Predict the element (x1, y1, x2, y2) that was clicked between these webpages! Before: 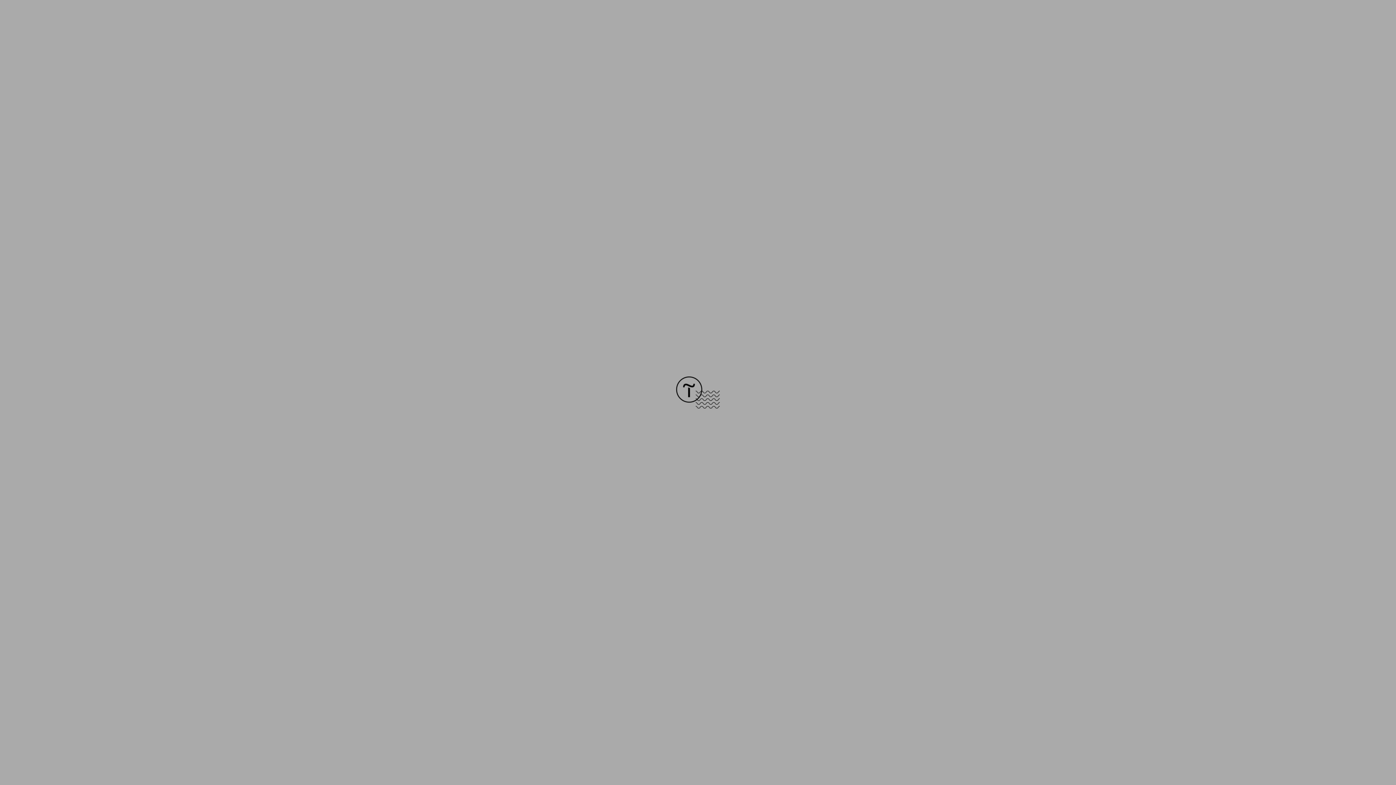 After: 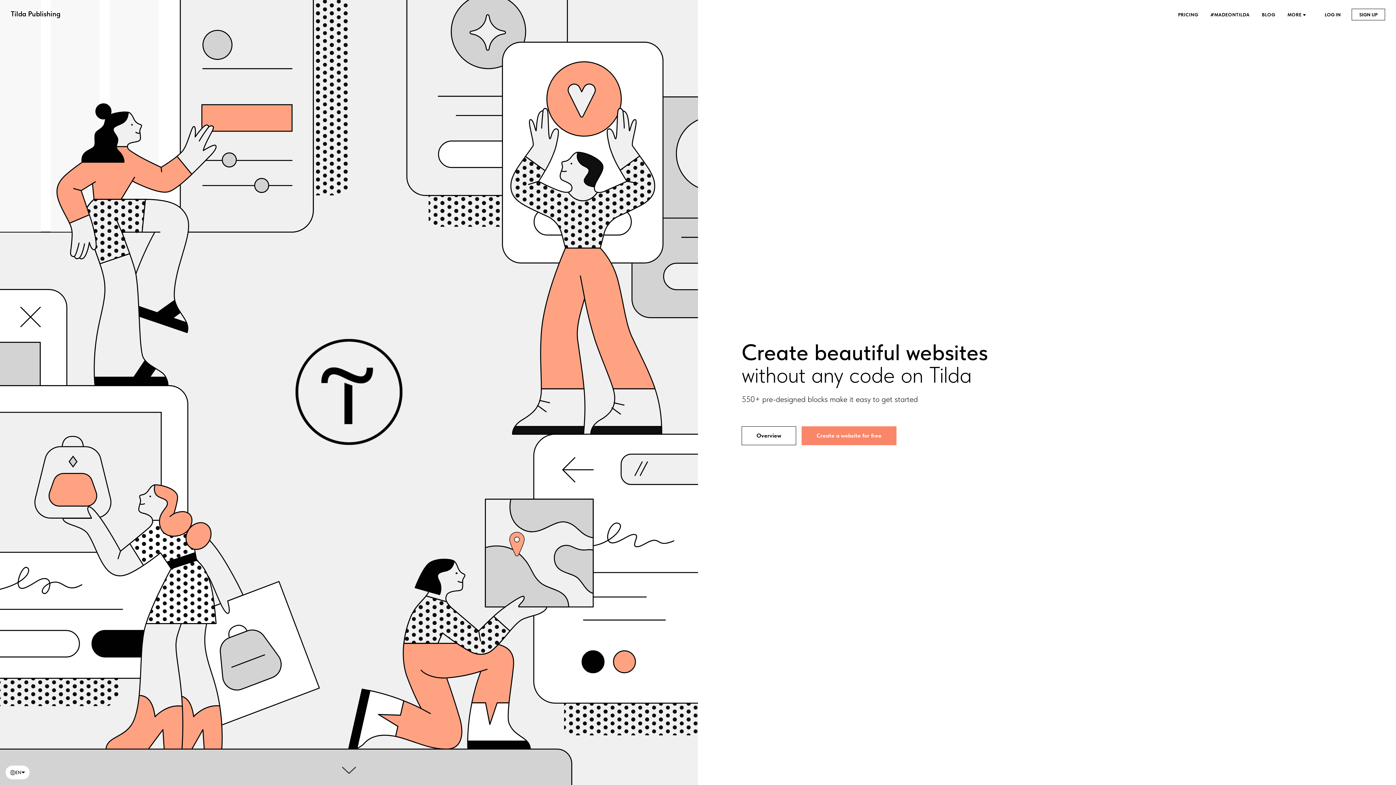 Action: bbox: (676, 403, 720, 409)